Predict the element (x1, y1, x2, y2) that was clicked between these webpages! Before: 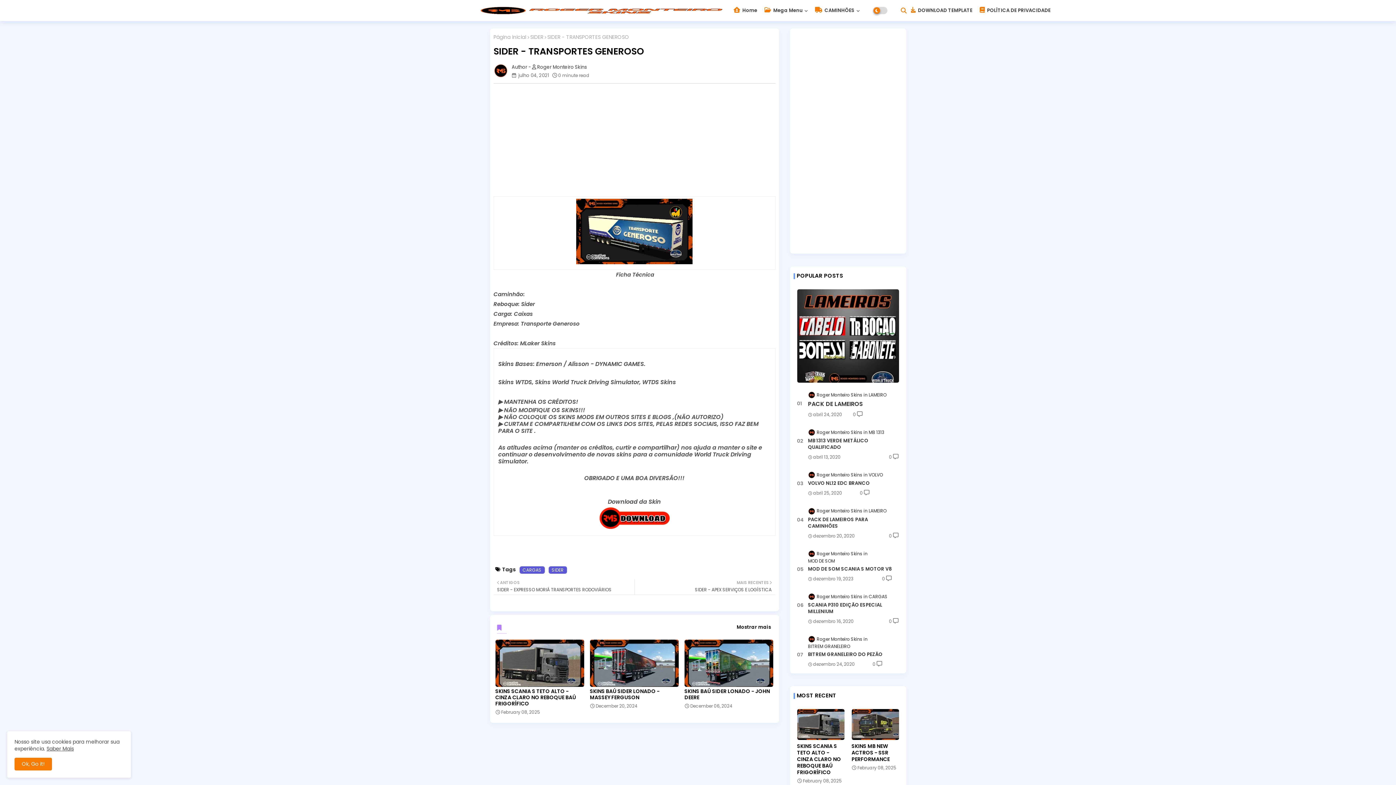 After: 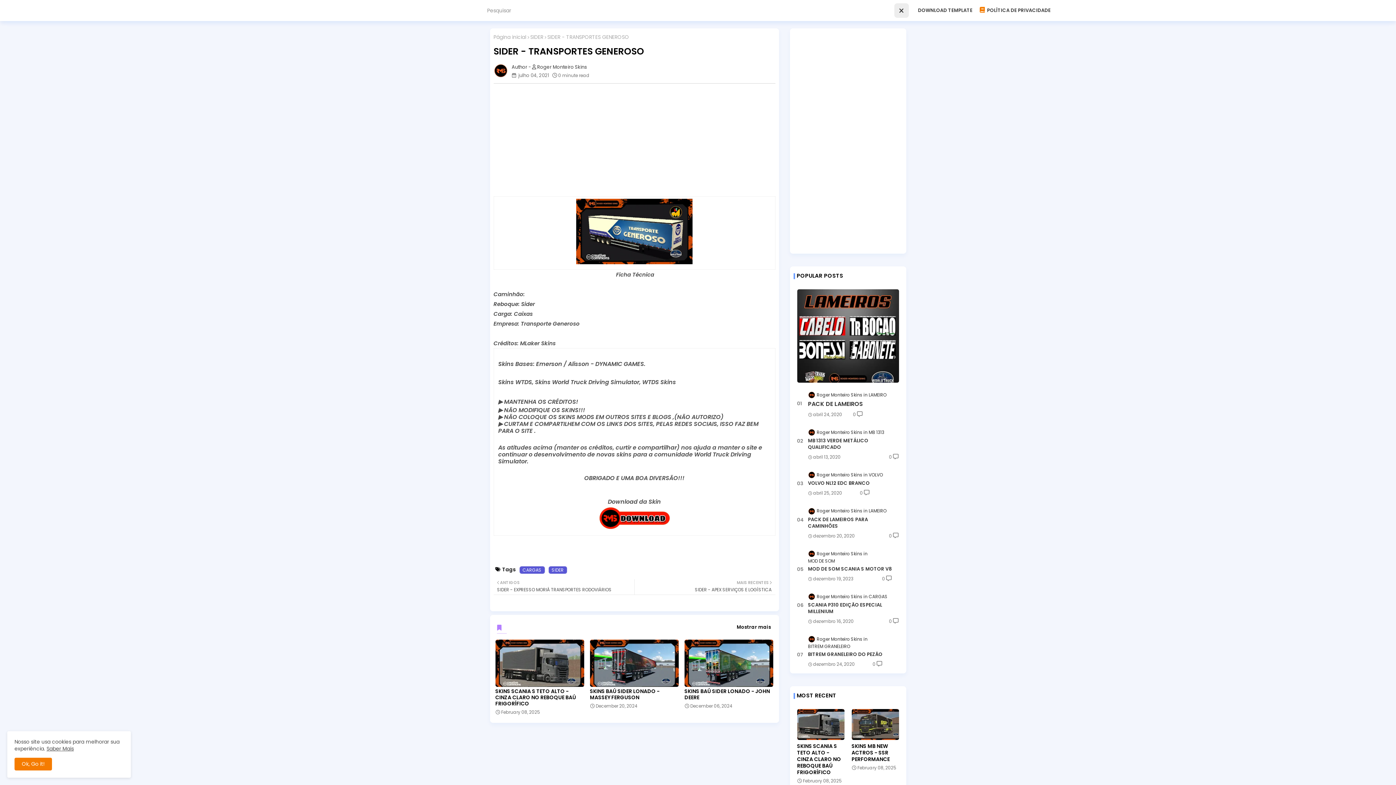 Action: bbox: (896, 3, 911, 17)